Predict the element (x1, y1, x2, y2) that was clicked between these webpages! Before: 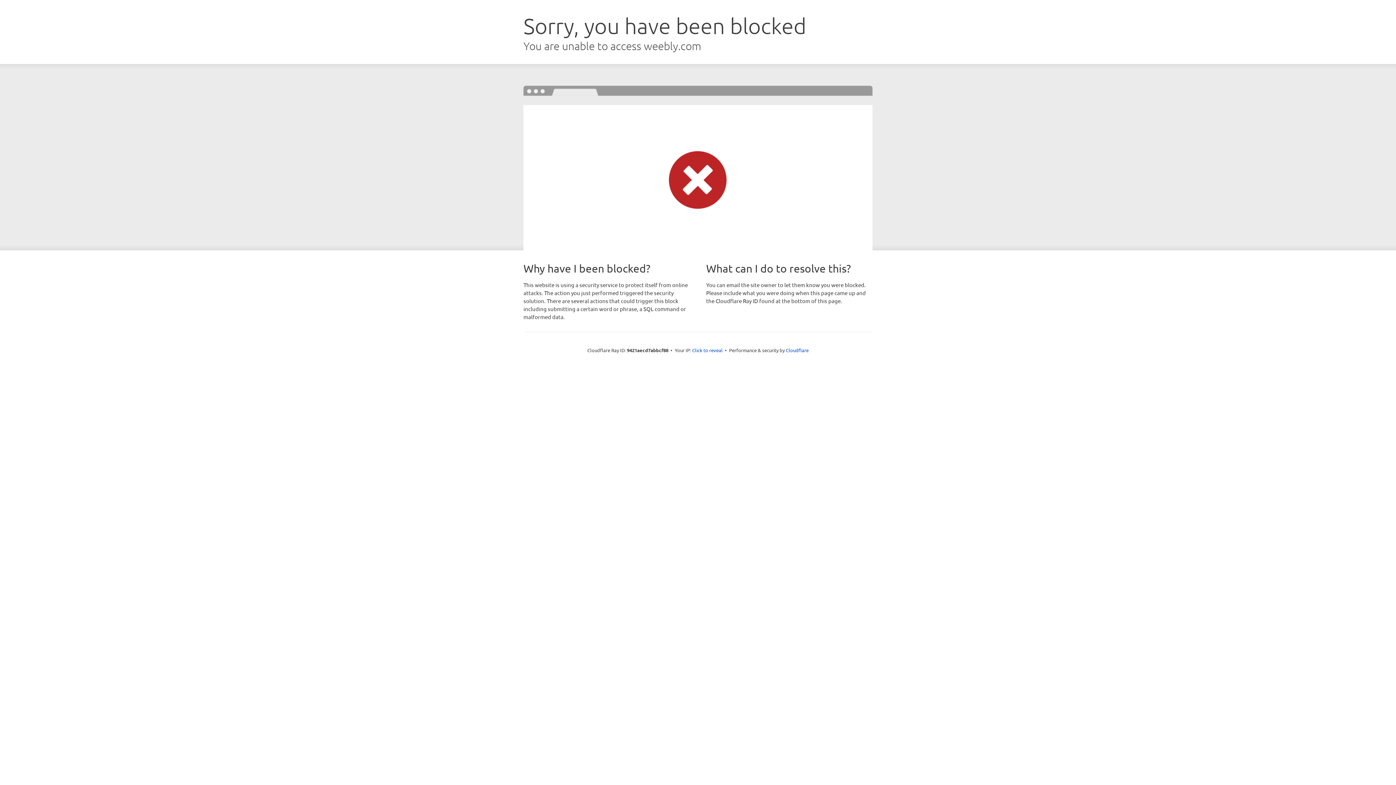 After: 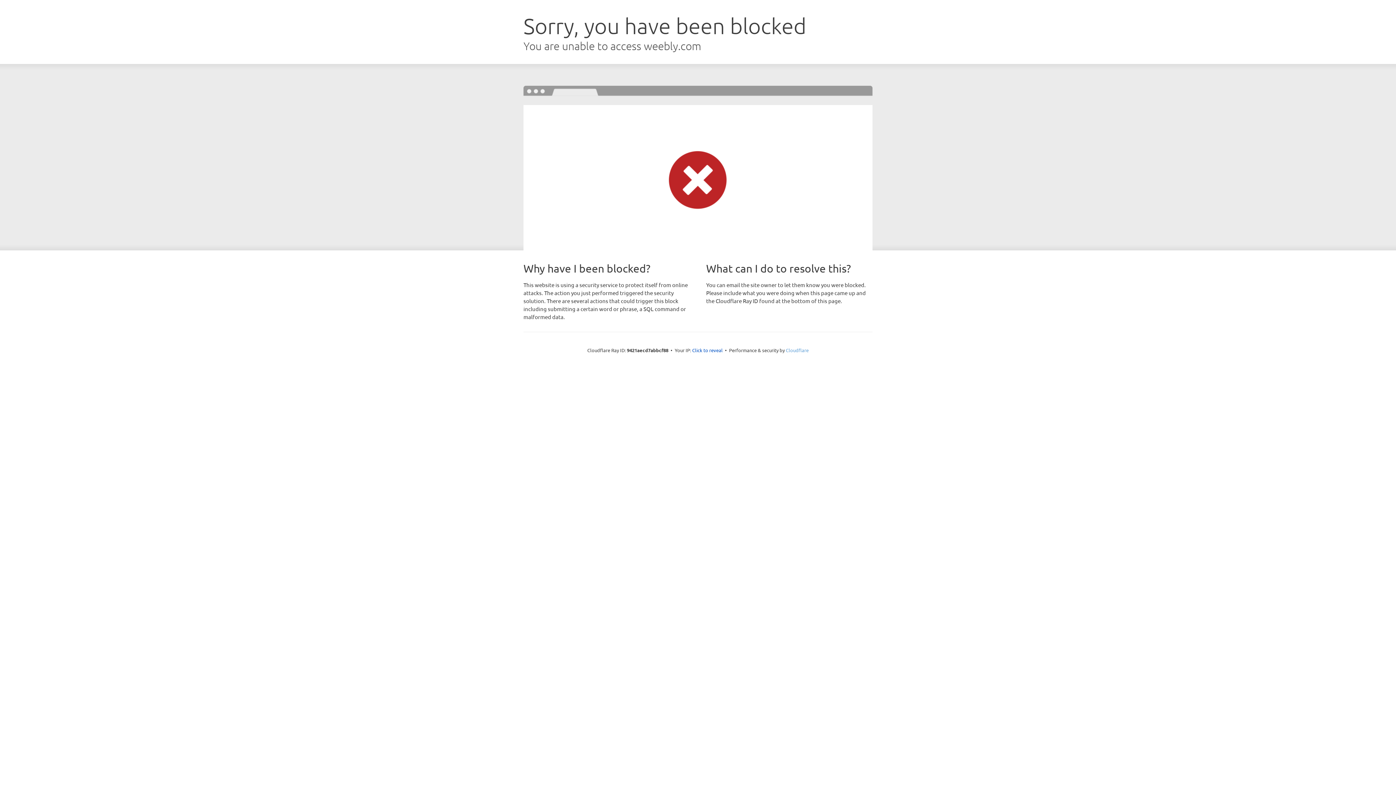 Action: label: Cloudflare bbox: (786, 347, 808, 353)